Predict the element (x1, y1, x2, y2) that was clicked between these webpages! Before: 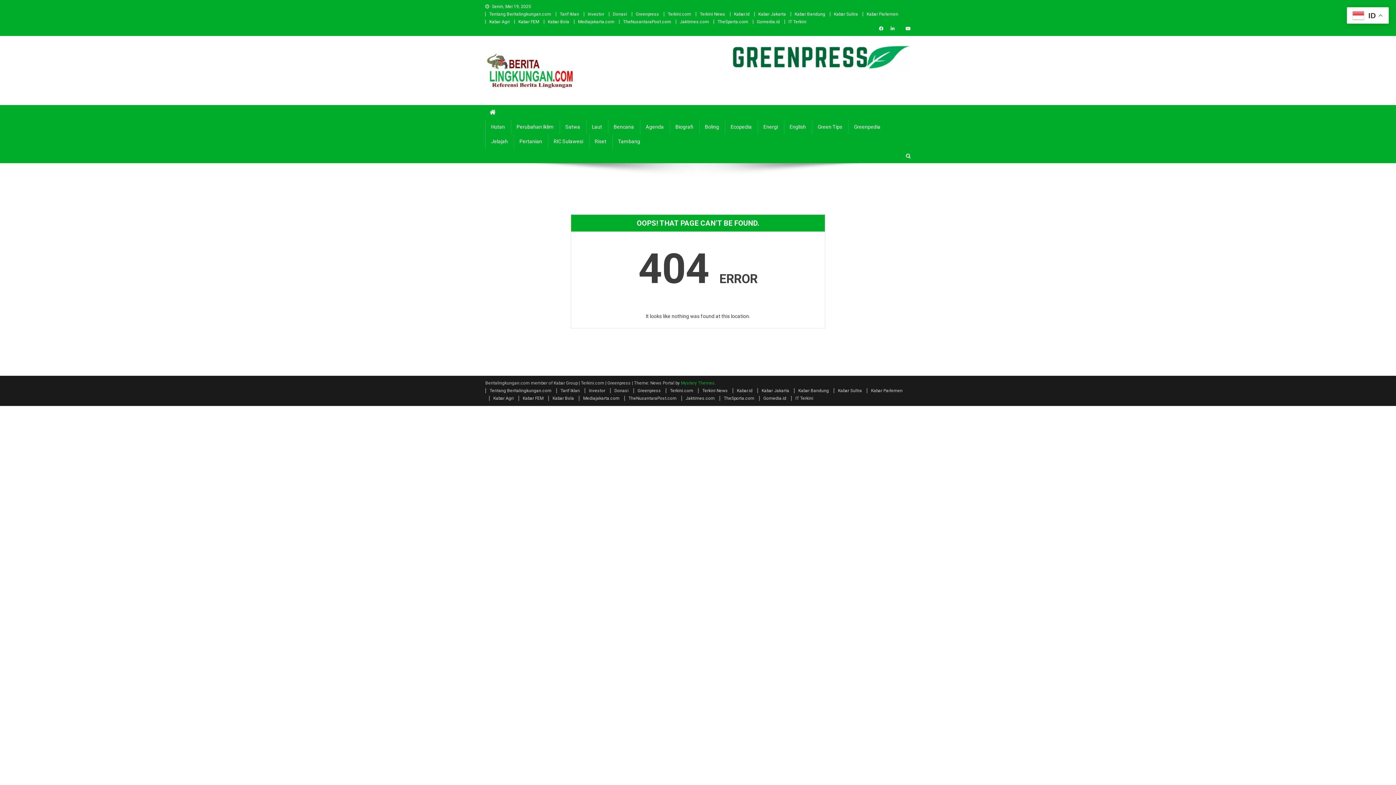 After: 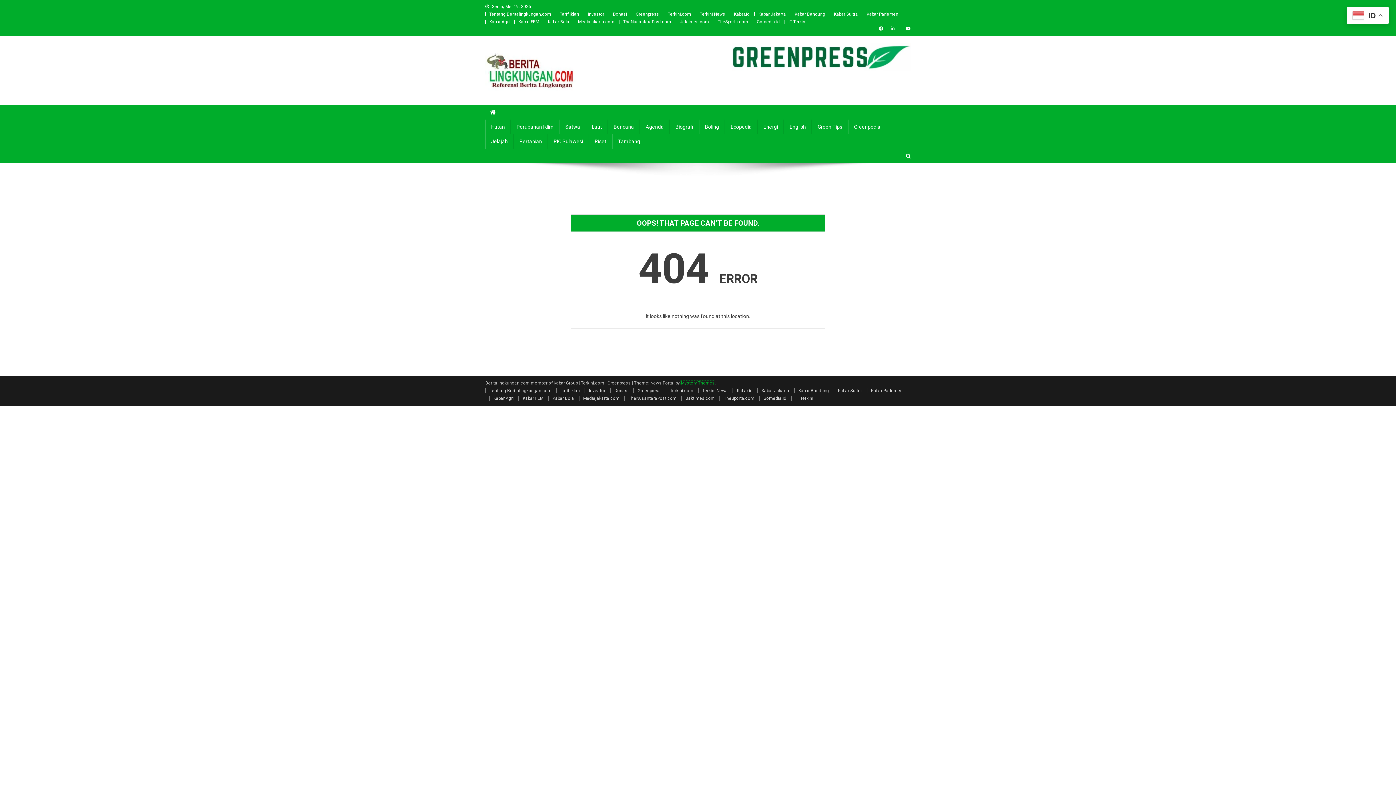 Action: label: Mystery Themes bbox: (681, 380, 714, 385)